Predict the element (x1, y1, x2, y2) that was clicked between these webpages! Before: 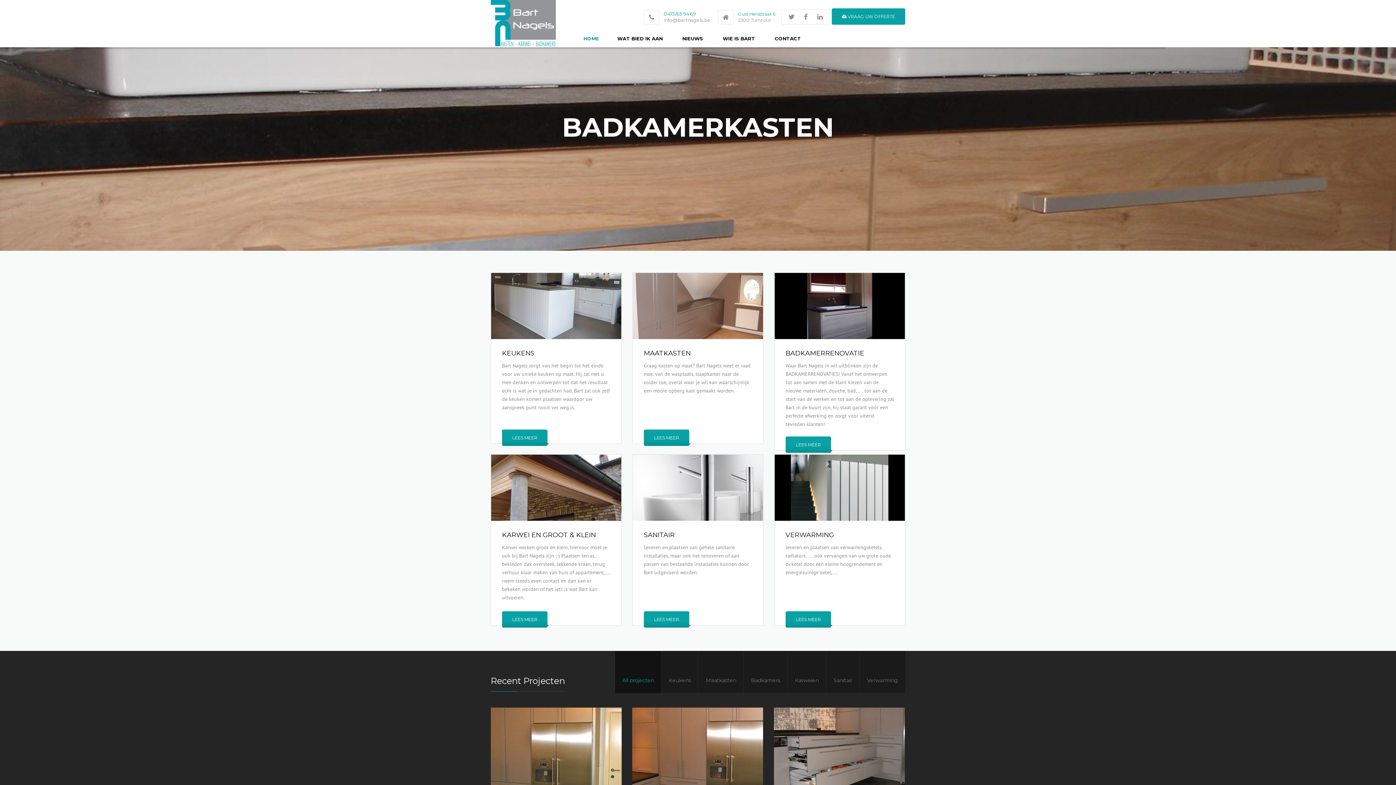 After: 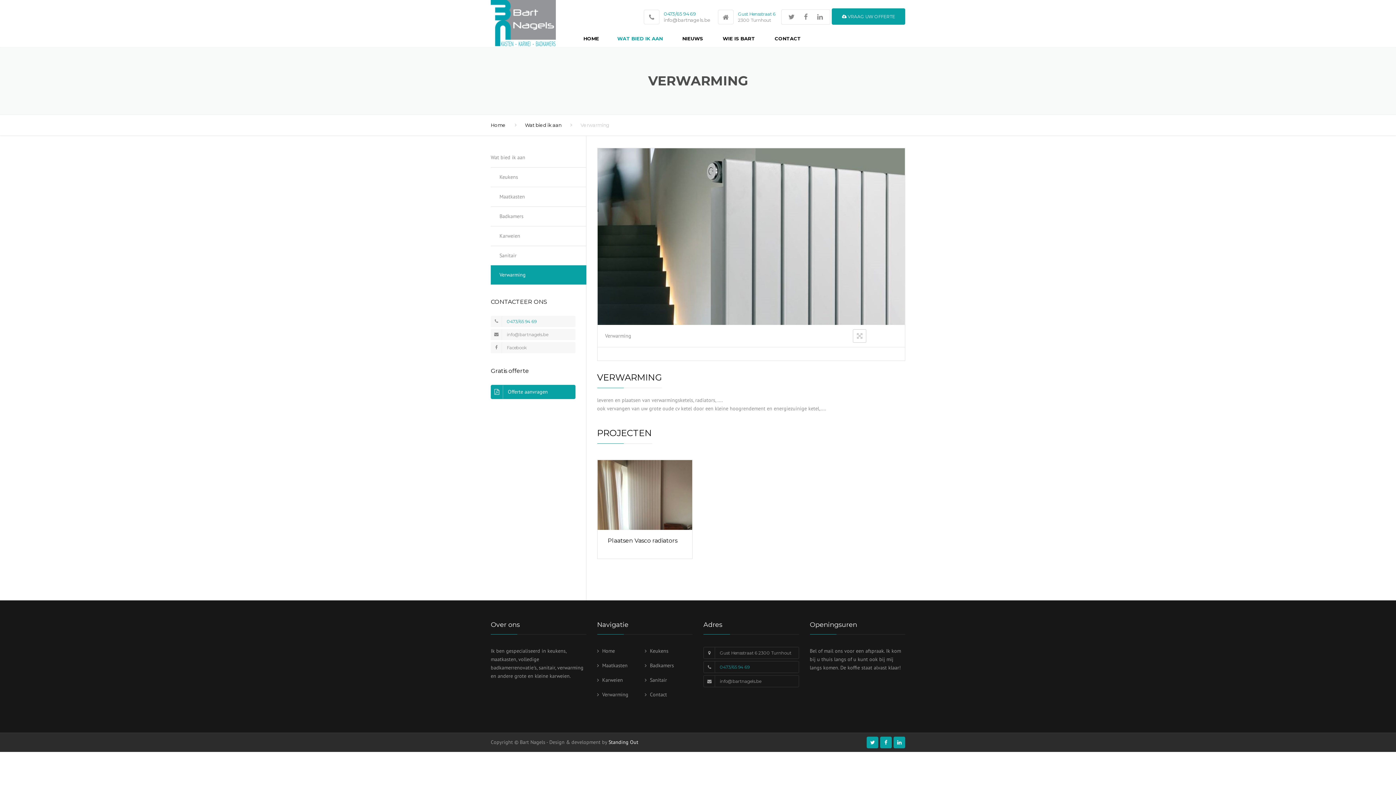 Action: bbox: (785, 611, 831, 628) label: LEES MEER